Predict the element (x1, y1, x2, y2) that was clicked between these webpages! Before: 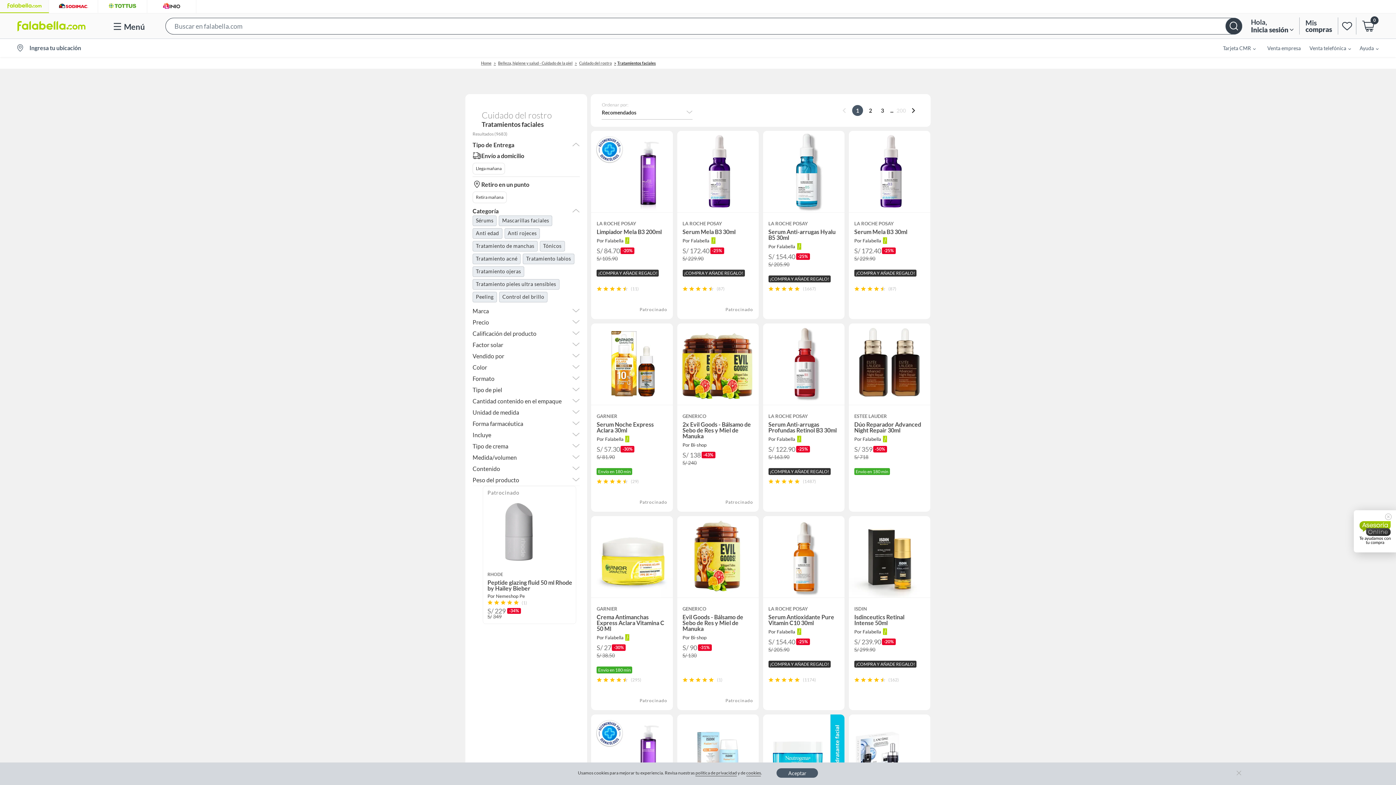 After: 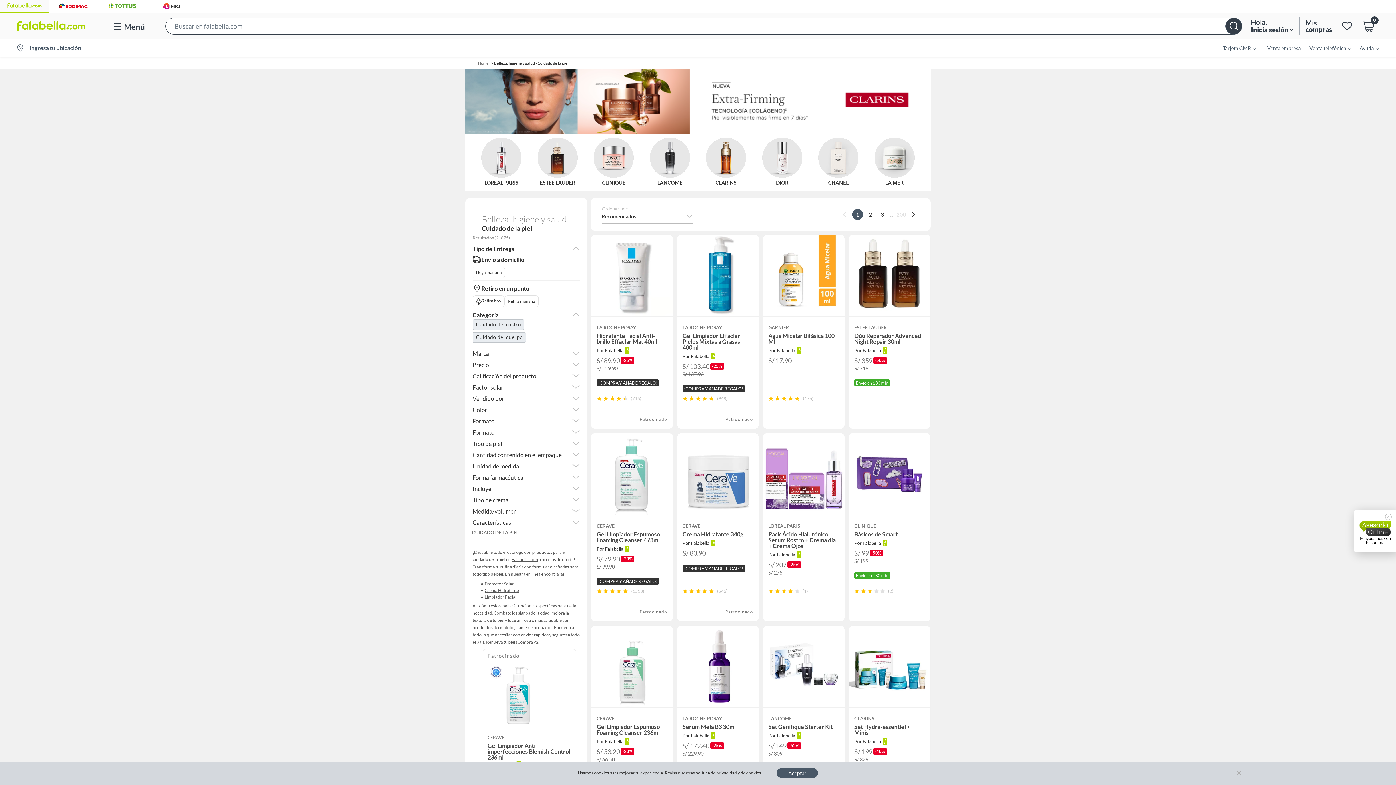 Action: bbox: (497, 60, 573, 65) label: Belleza, higiene y salud - Cuidado de la piel